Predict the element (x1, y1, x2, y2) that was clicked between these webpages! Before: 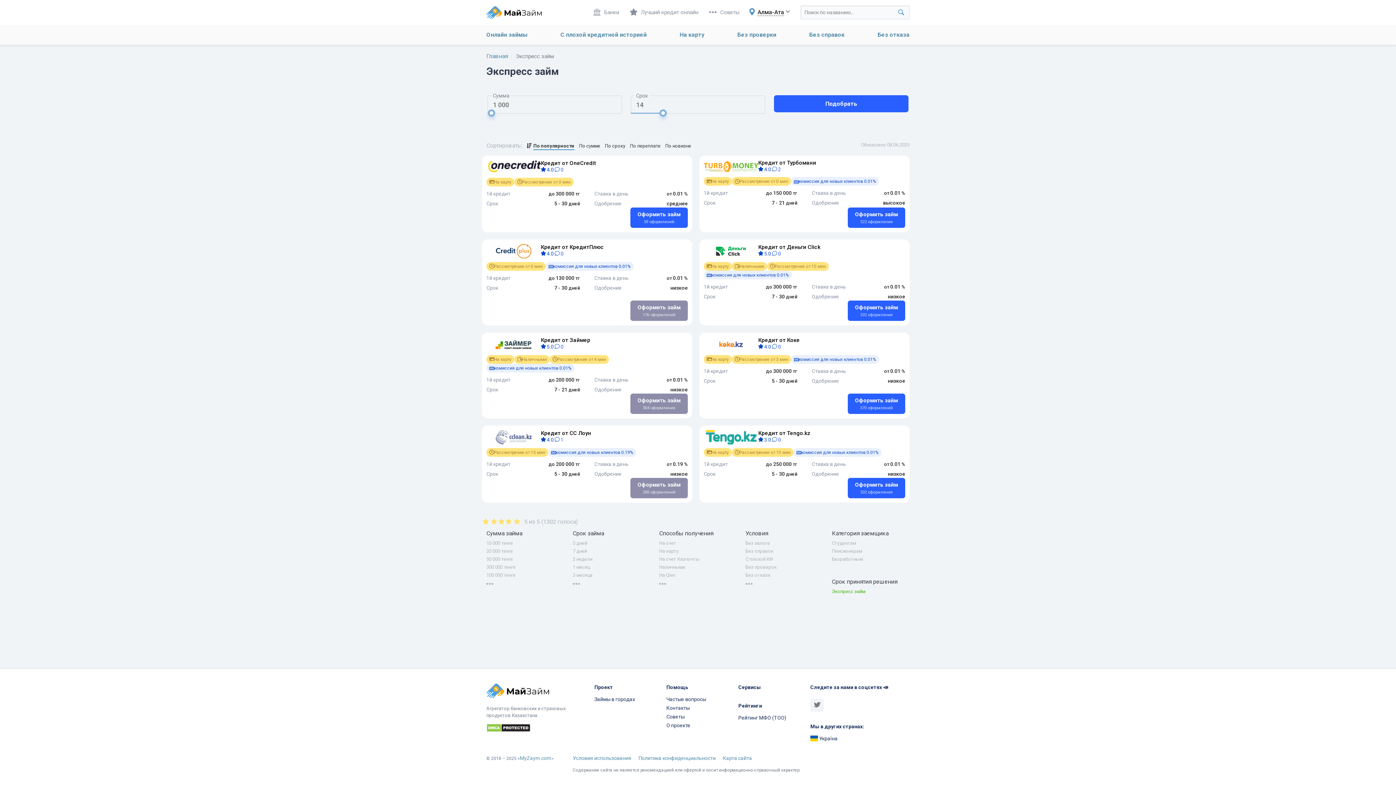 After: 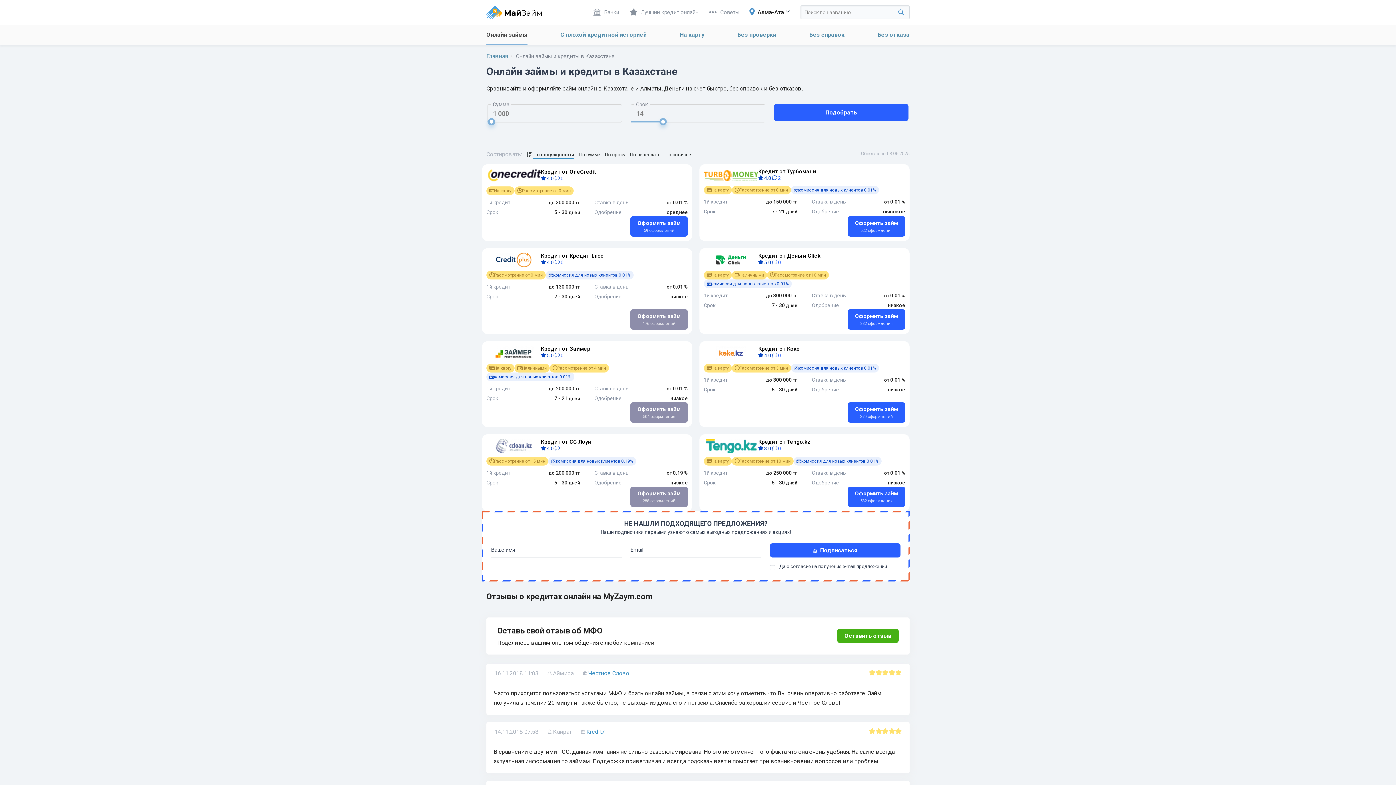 Action: label: Онлайн займы bbox: (486, 24, 527, 45)